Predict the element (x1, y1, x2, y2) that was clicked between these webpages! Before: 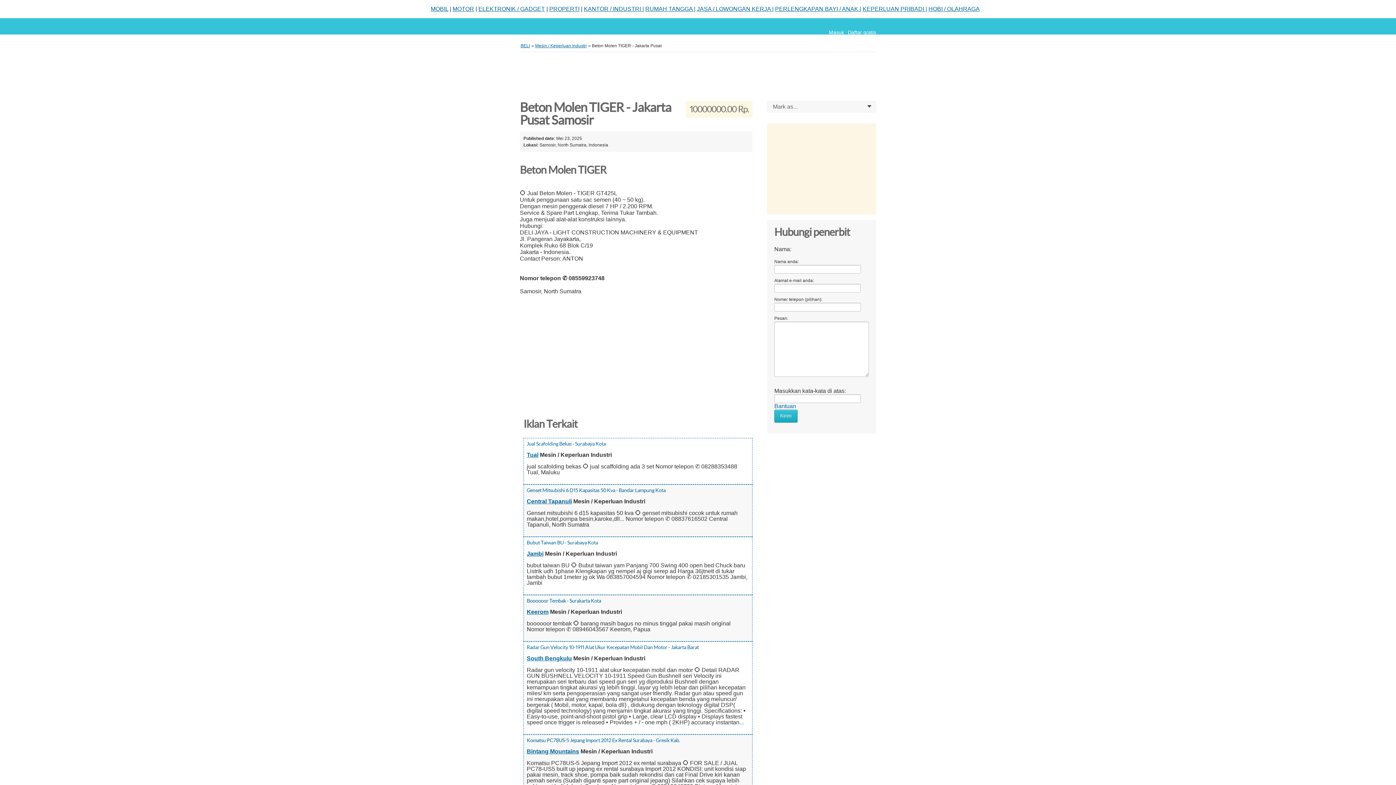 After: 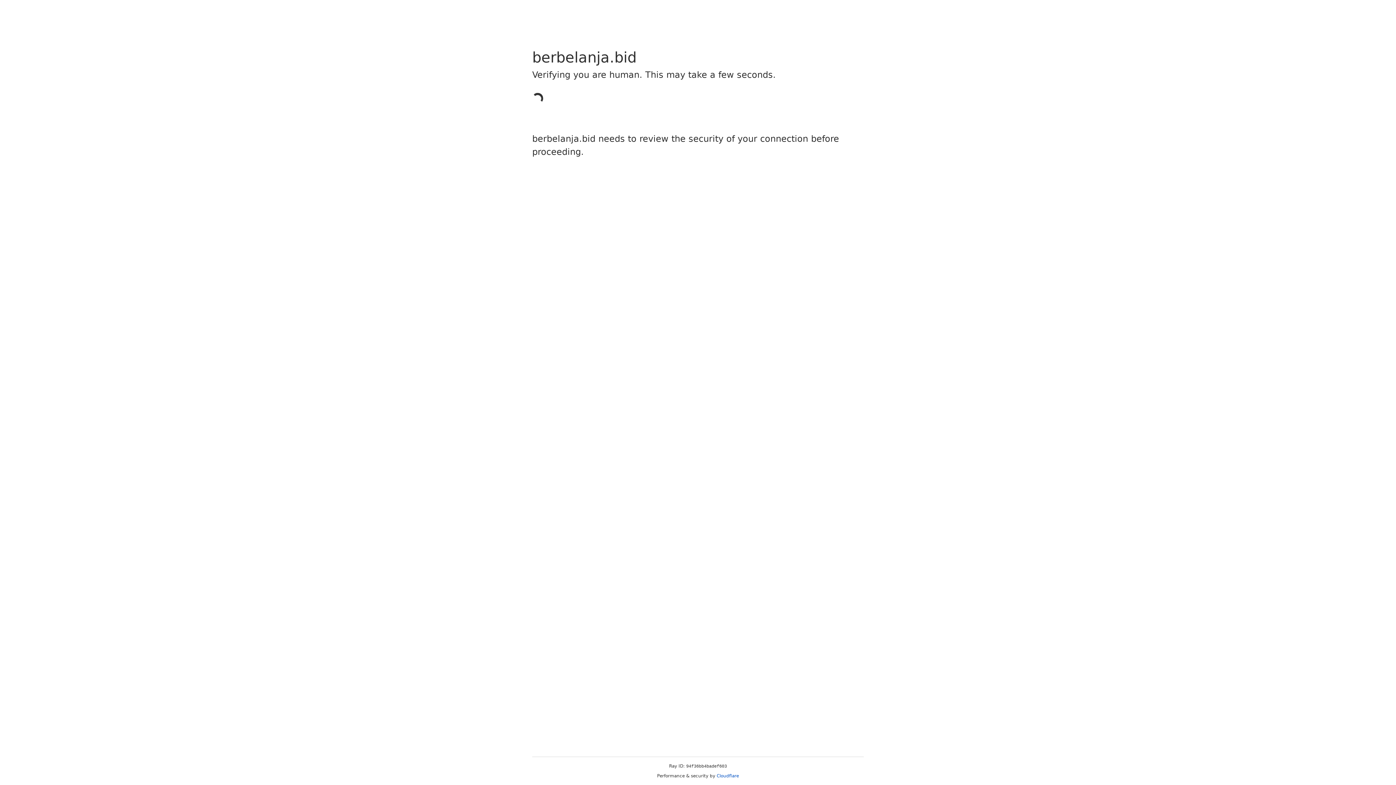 Action: bbox: (584, 5, 644, 12) label: KANTOR / INDUSTRI |